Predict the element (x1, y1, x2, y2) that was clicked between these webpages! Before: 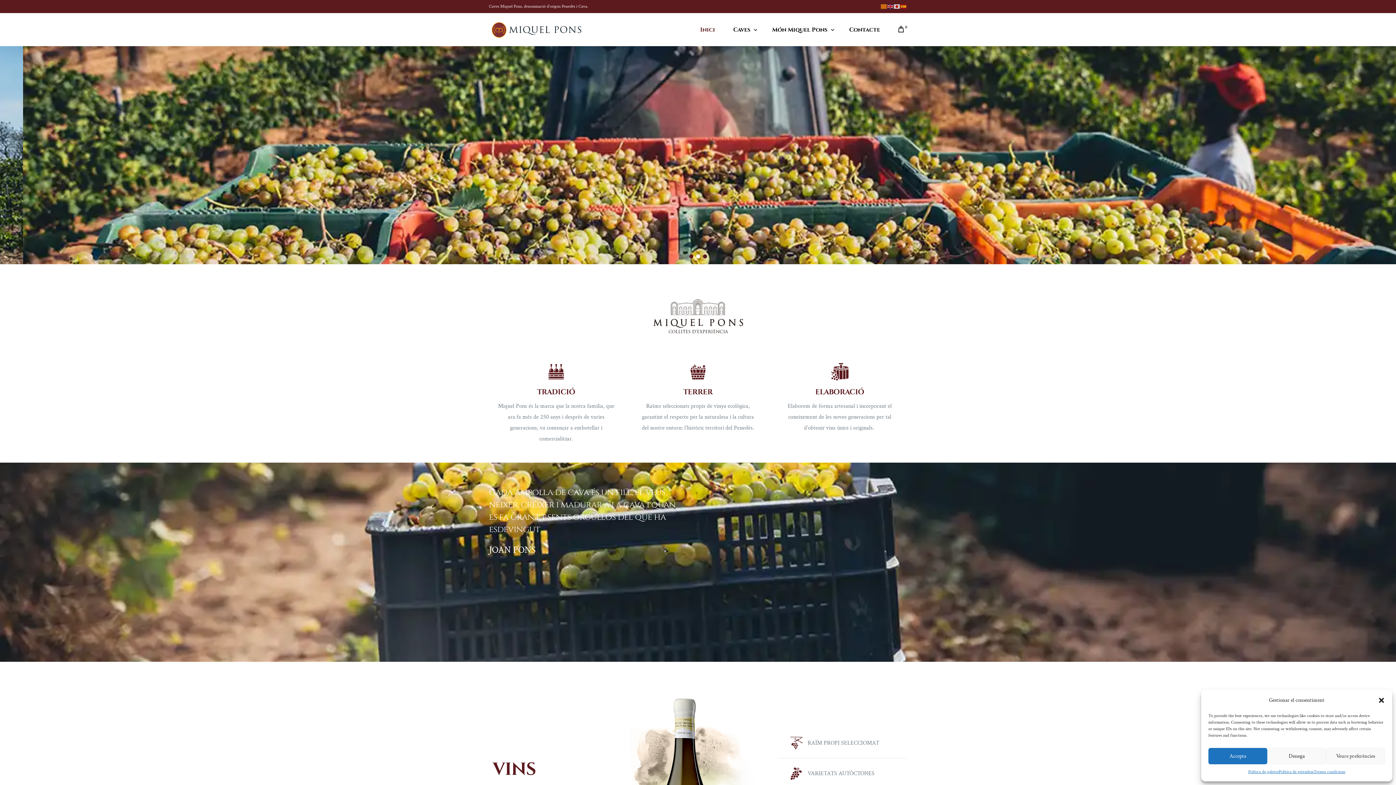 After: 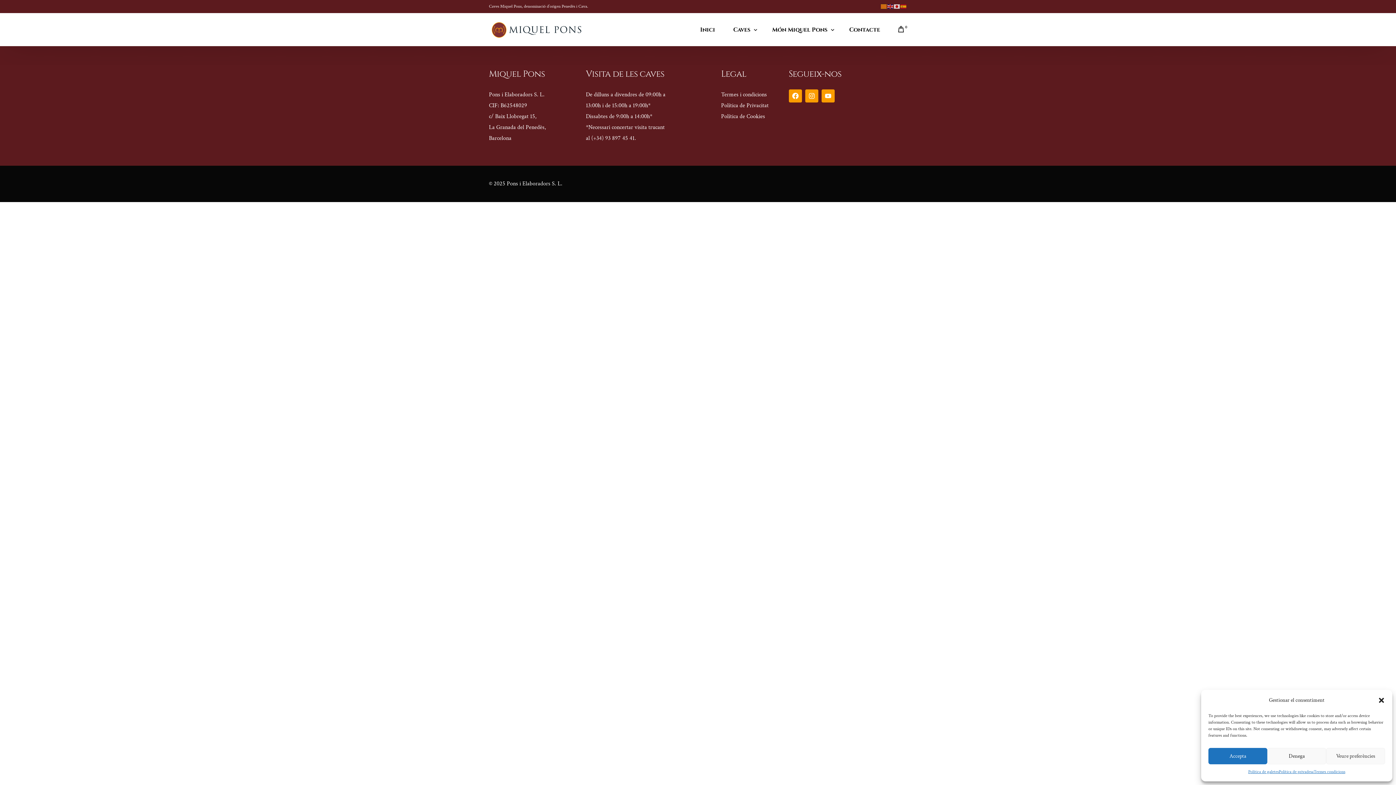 Action: label: Termes condicions bbox: (1313, 768, 1345, 776)